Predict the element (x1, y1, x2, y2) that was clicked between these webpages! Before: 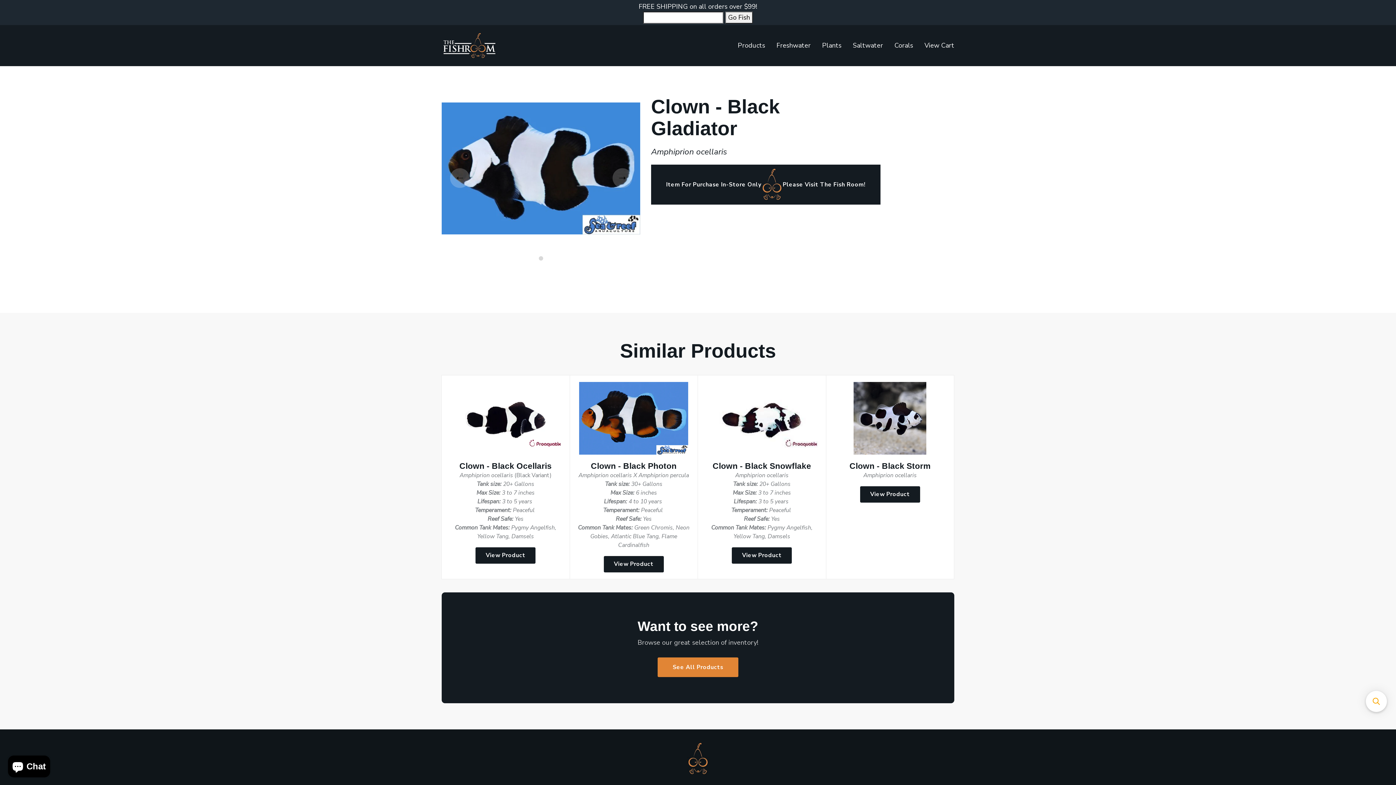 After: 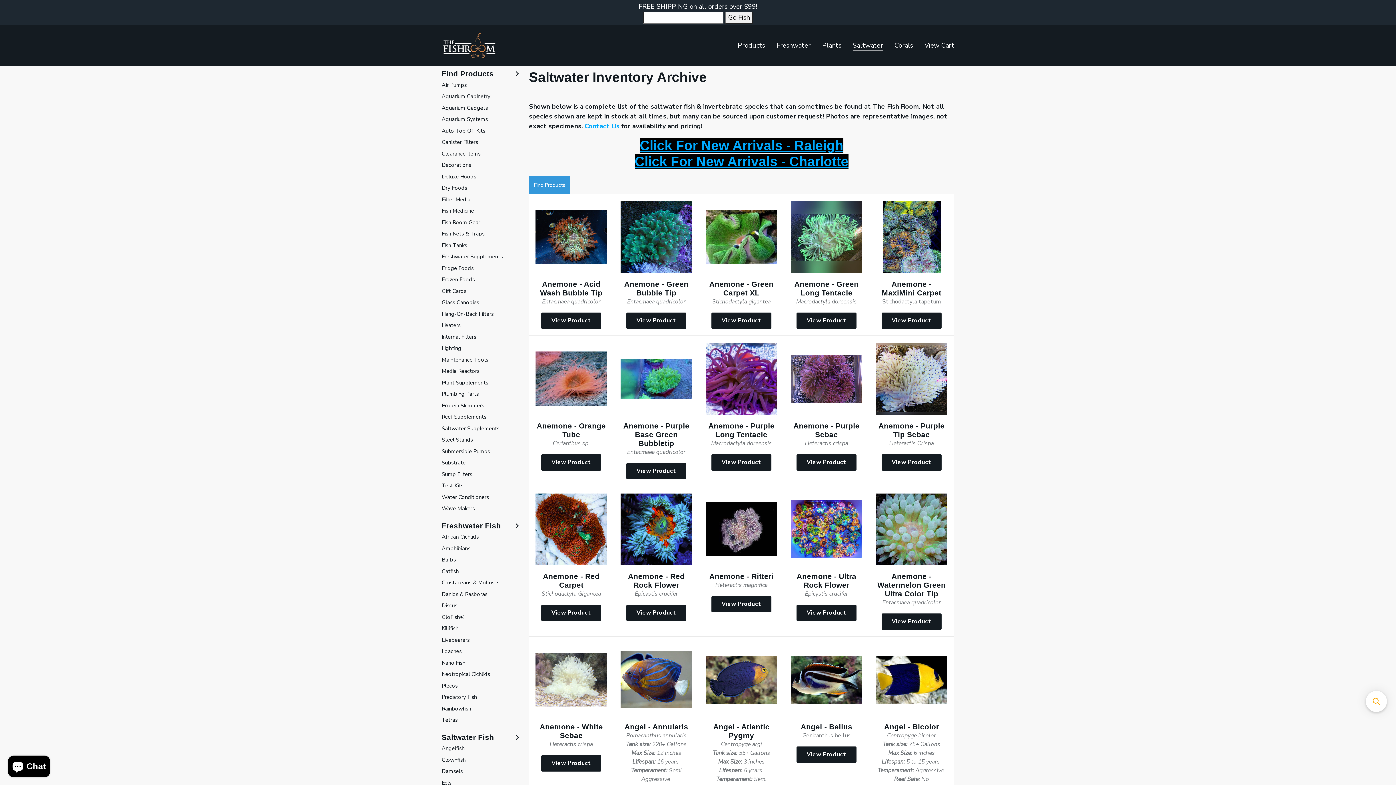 Action: bbox: (853, 40, 883, 50) label: Saltwater